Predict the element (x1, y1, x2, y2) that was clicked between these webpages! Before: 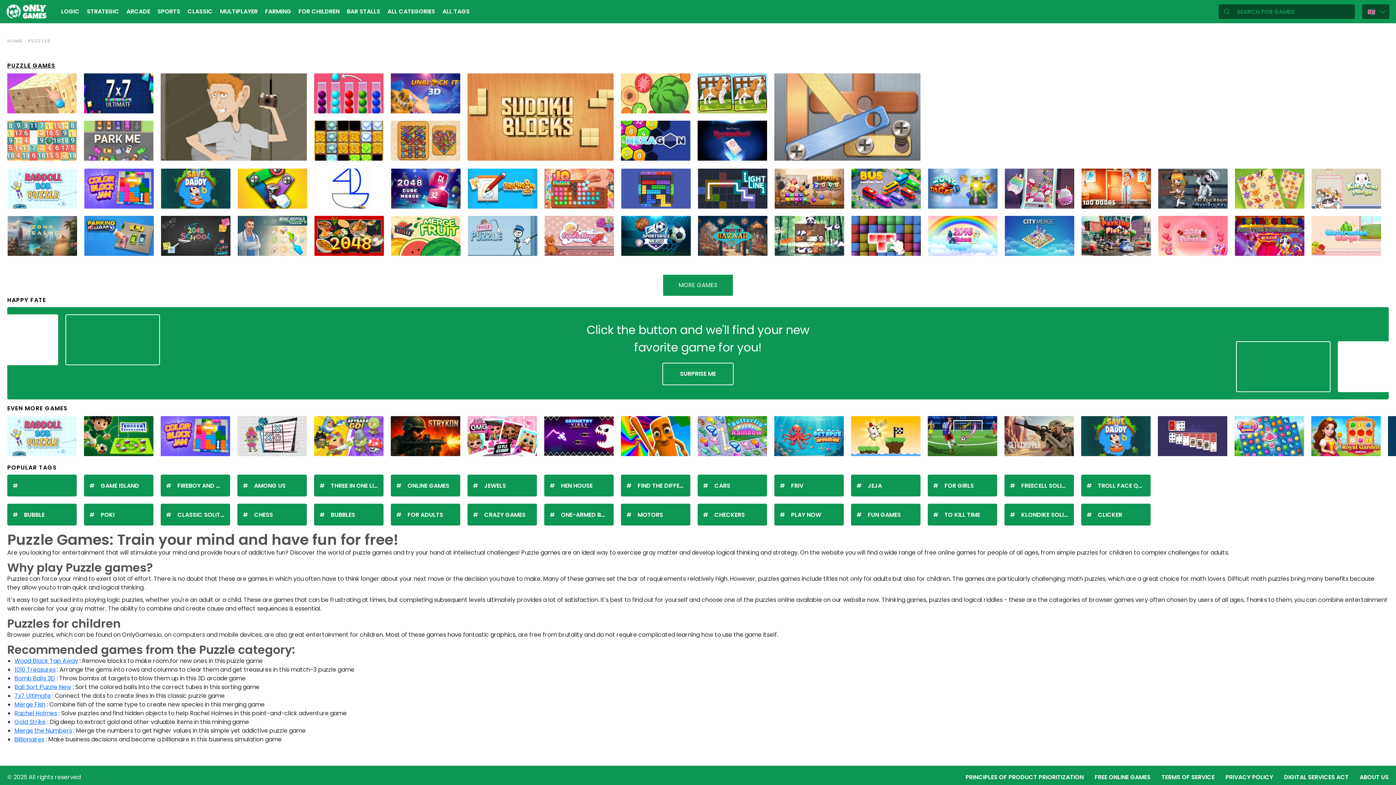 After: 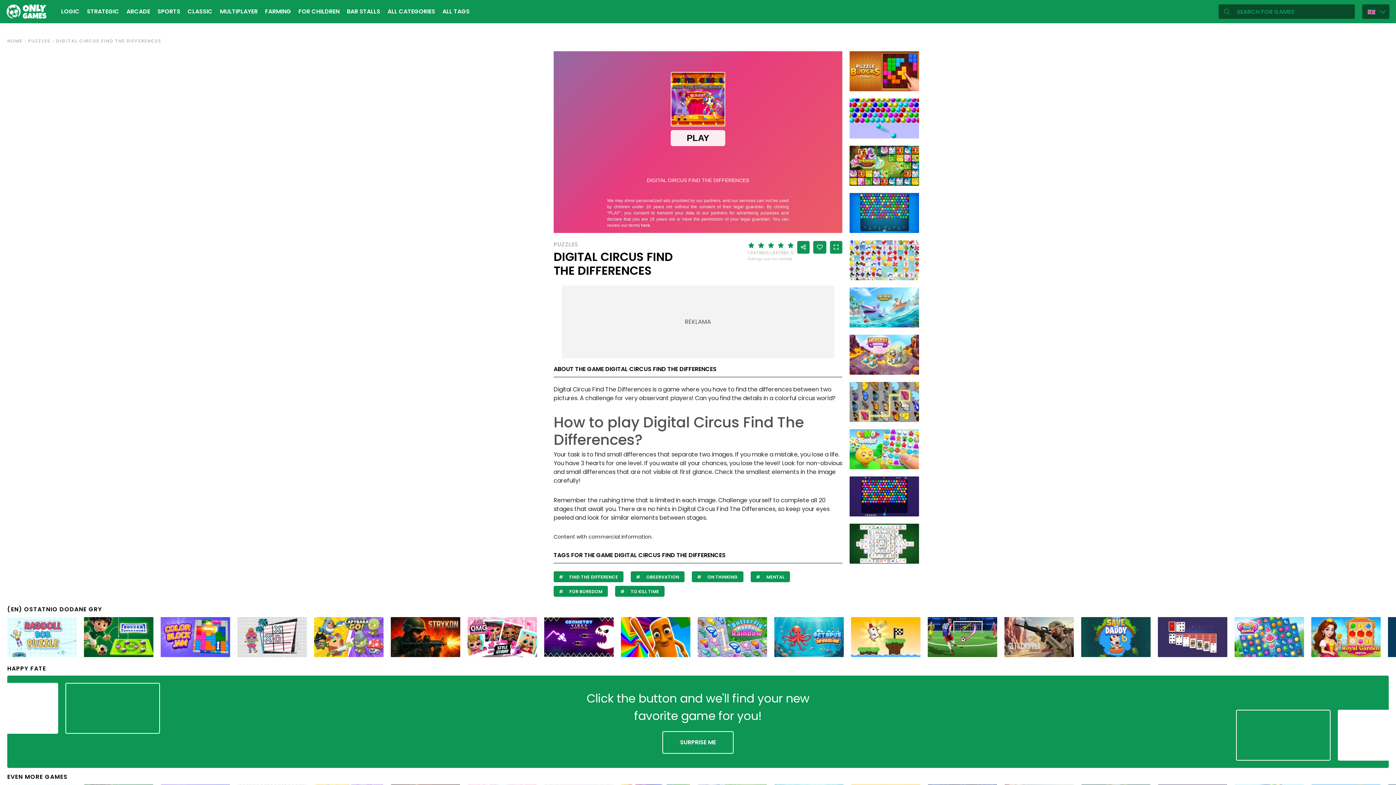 Action: label: DIGITAL CIRCUS FIND THE DIFFERENCES bbox: (1235, 216, 1304, 256)